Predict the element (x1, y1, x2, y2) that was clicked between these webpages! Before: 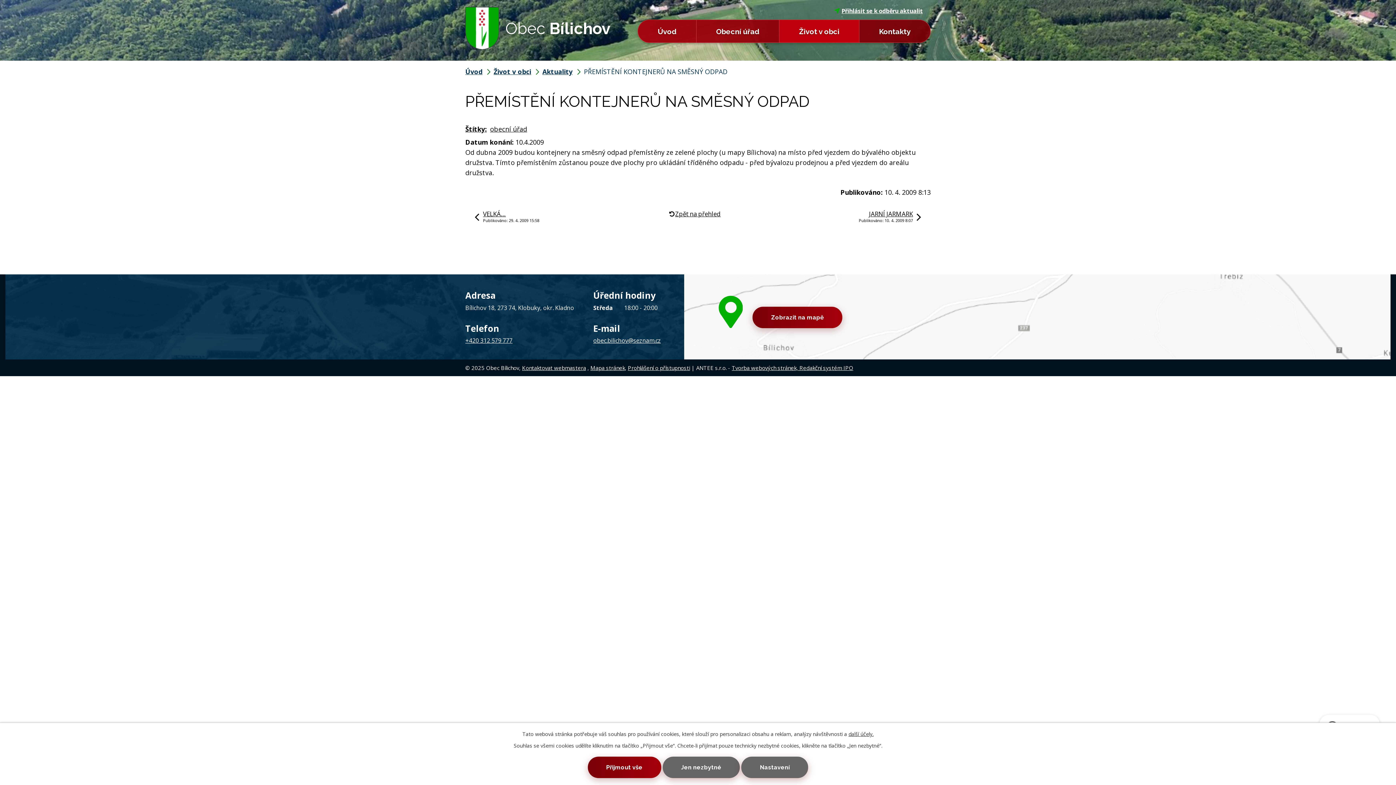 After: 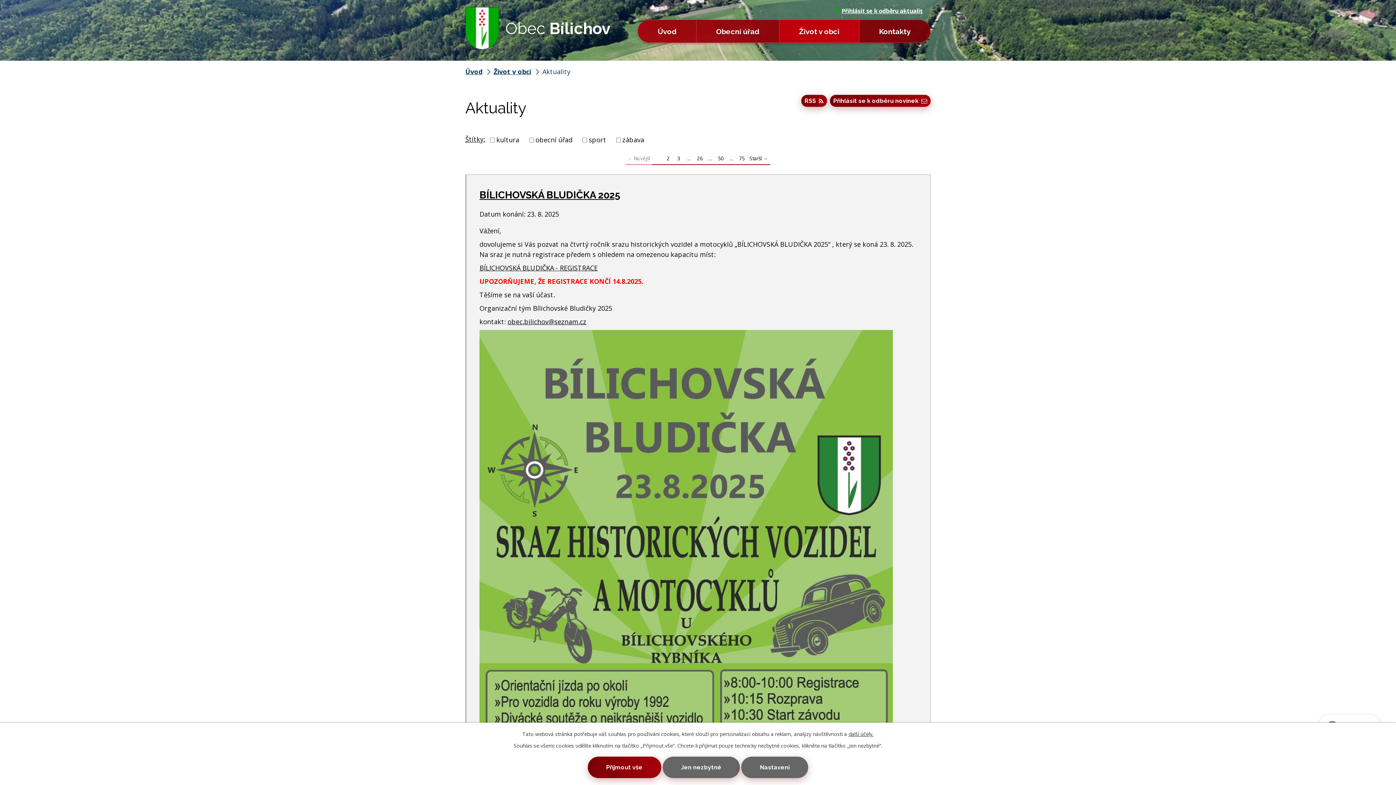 Action: bbox: (675, 210, 720, 217) label: Zpět na přehled